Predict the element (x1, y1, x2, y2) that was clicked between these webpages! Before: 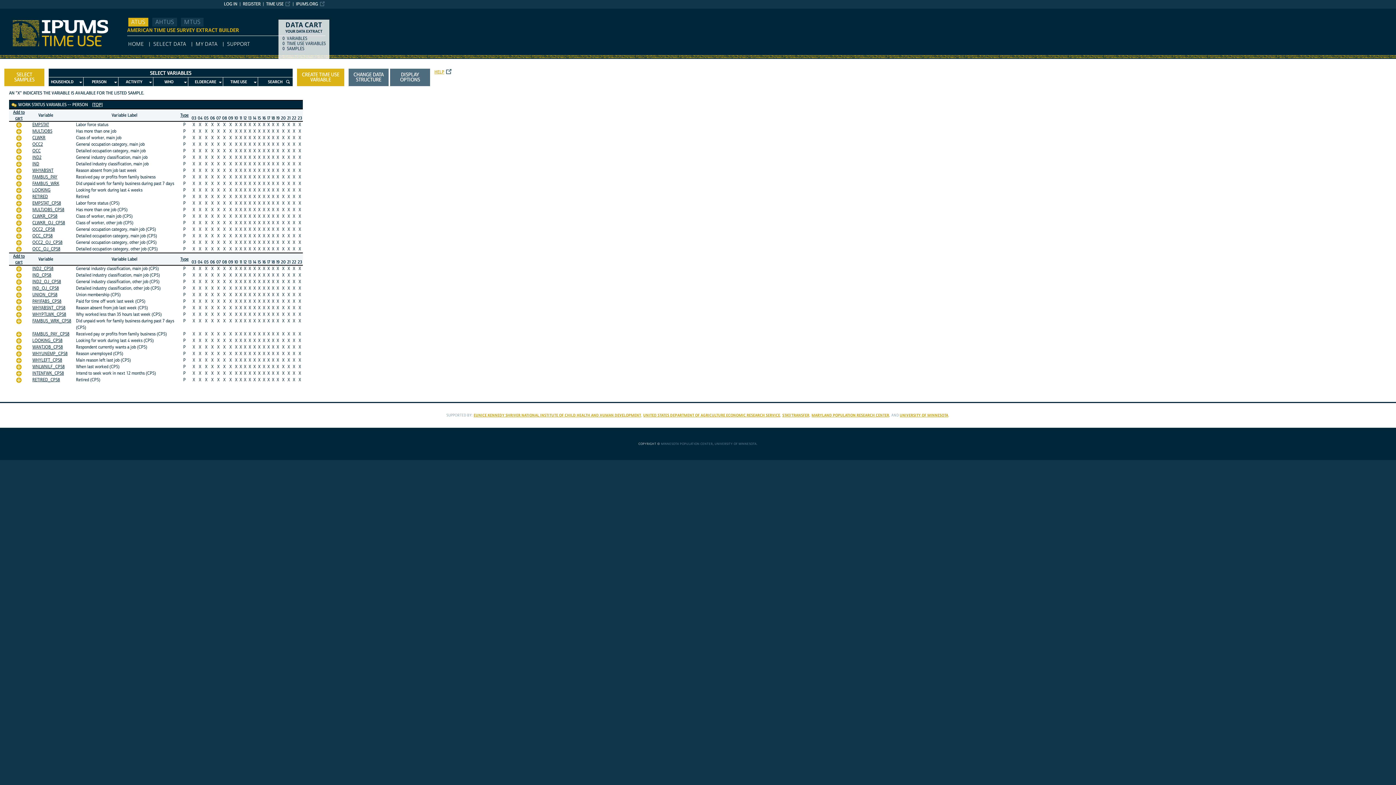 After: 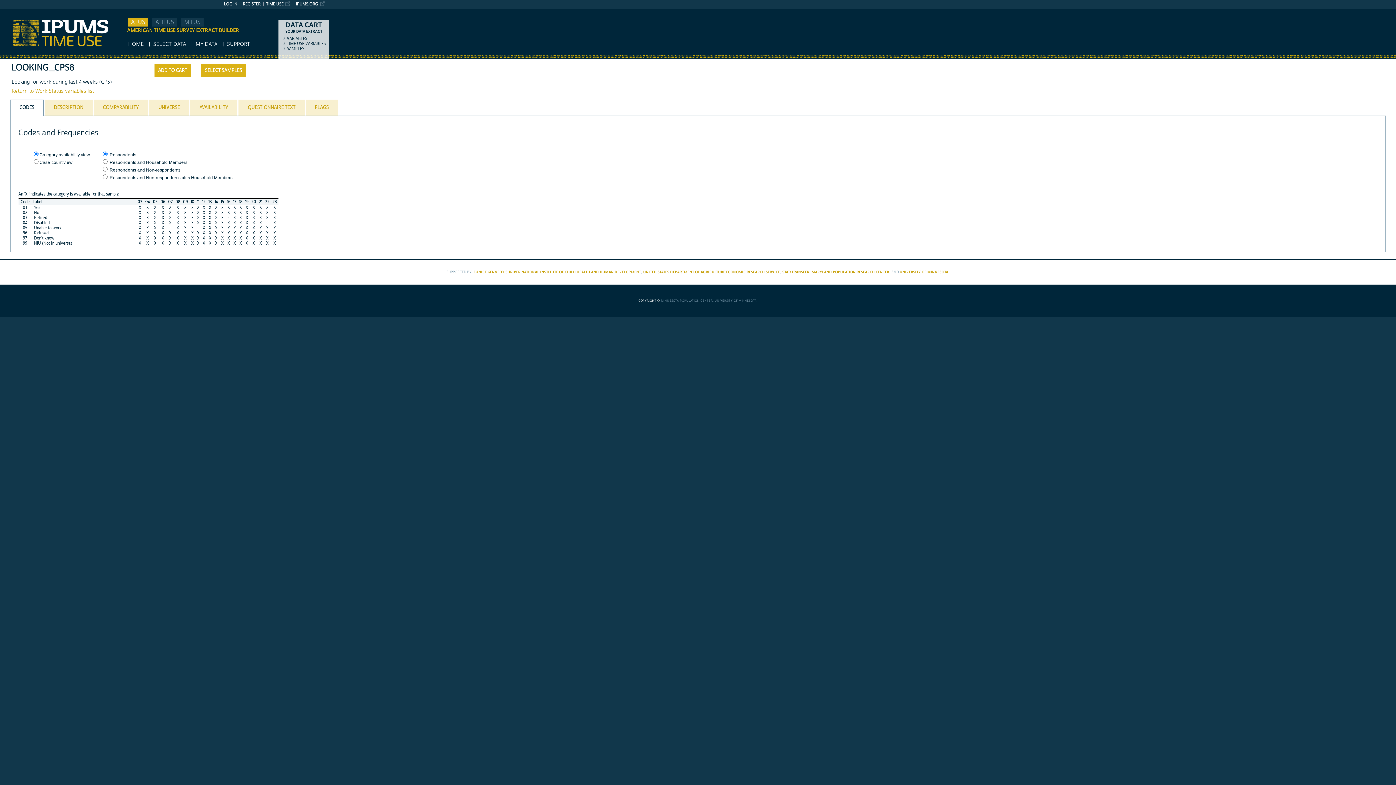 Action: bbox: (32, 338, 62, 343) label: LOOKING_CPS8